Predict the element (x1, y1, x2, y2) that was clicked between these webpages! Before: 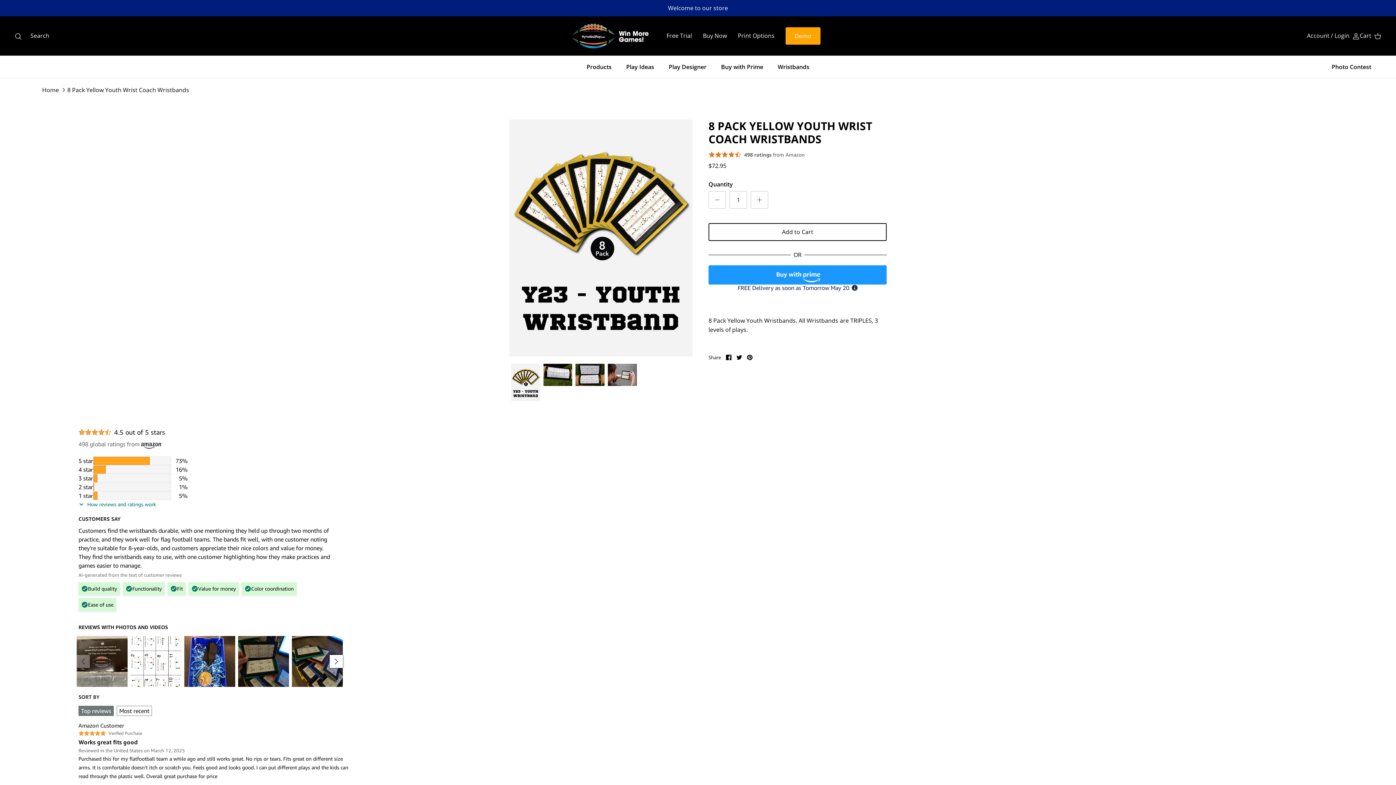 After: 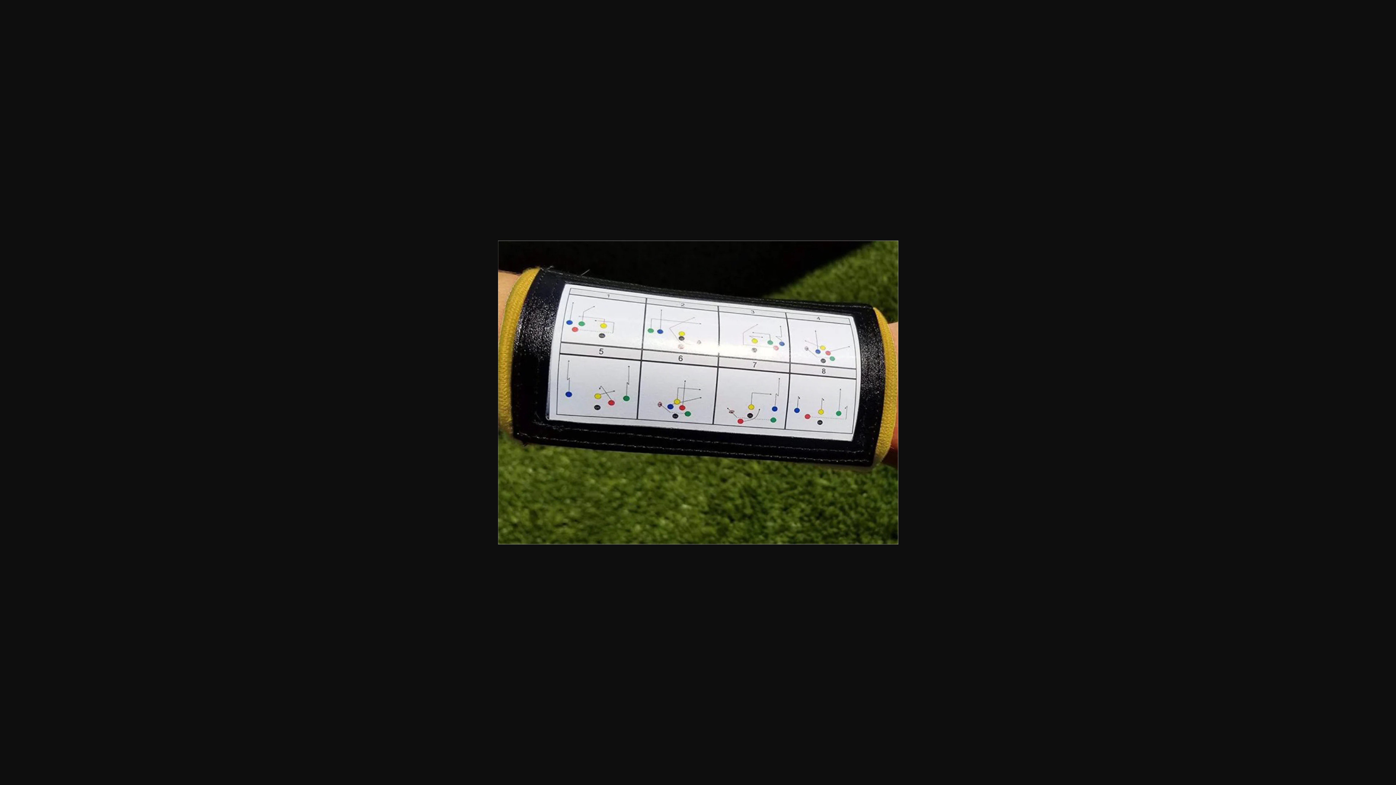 Action: bbox: (543, 364, 572, 386)